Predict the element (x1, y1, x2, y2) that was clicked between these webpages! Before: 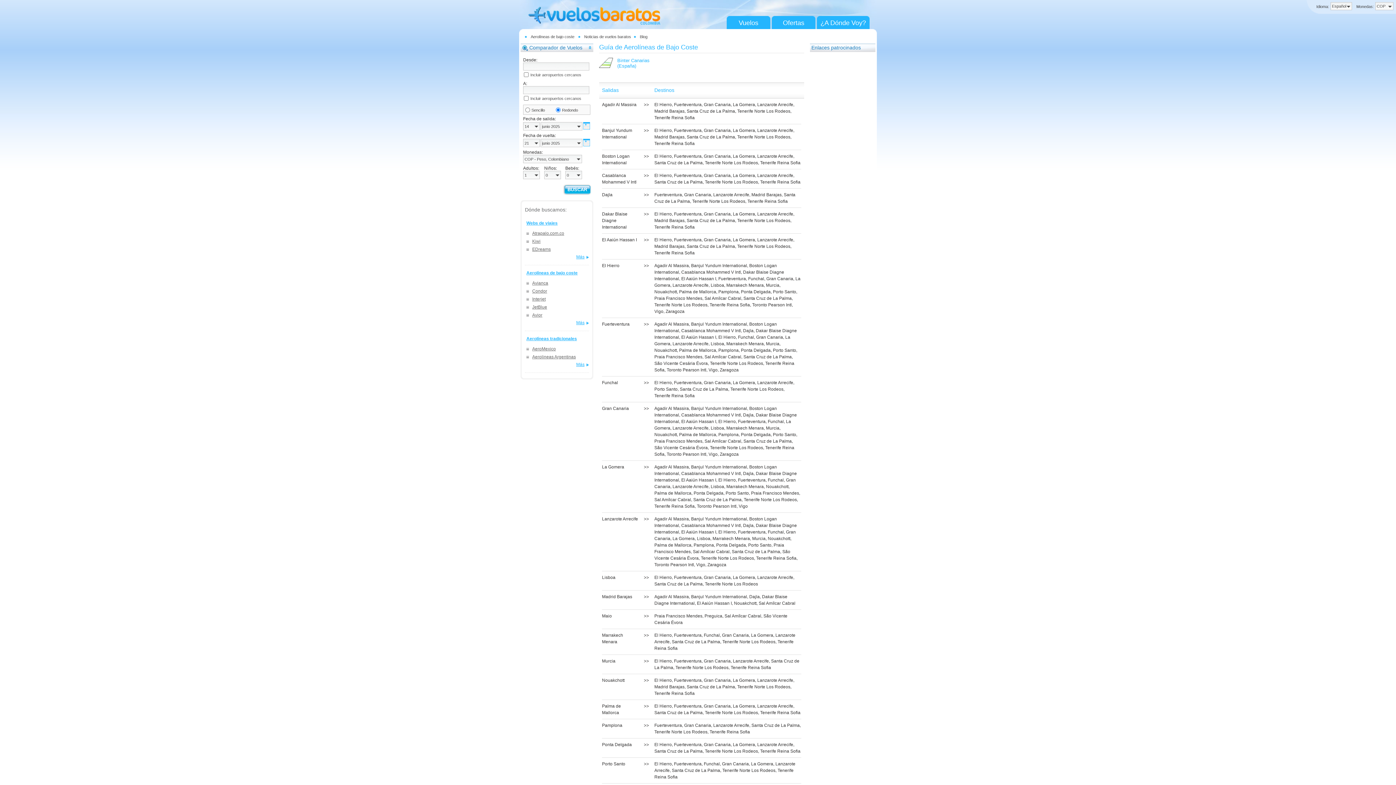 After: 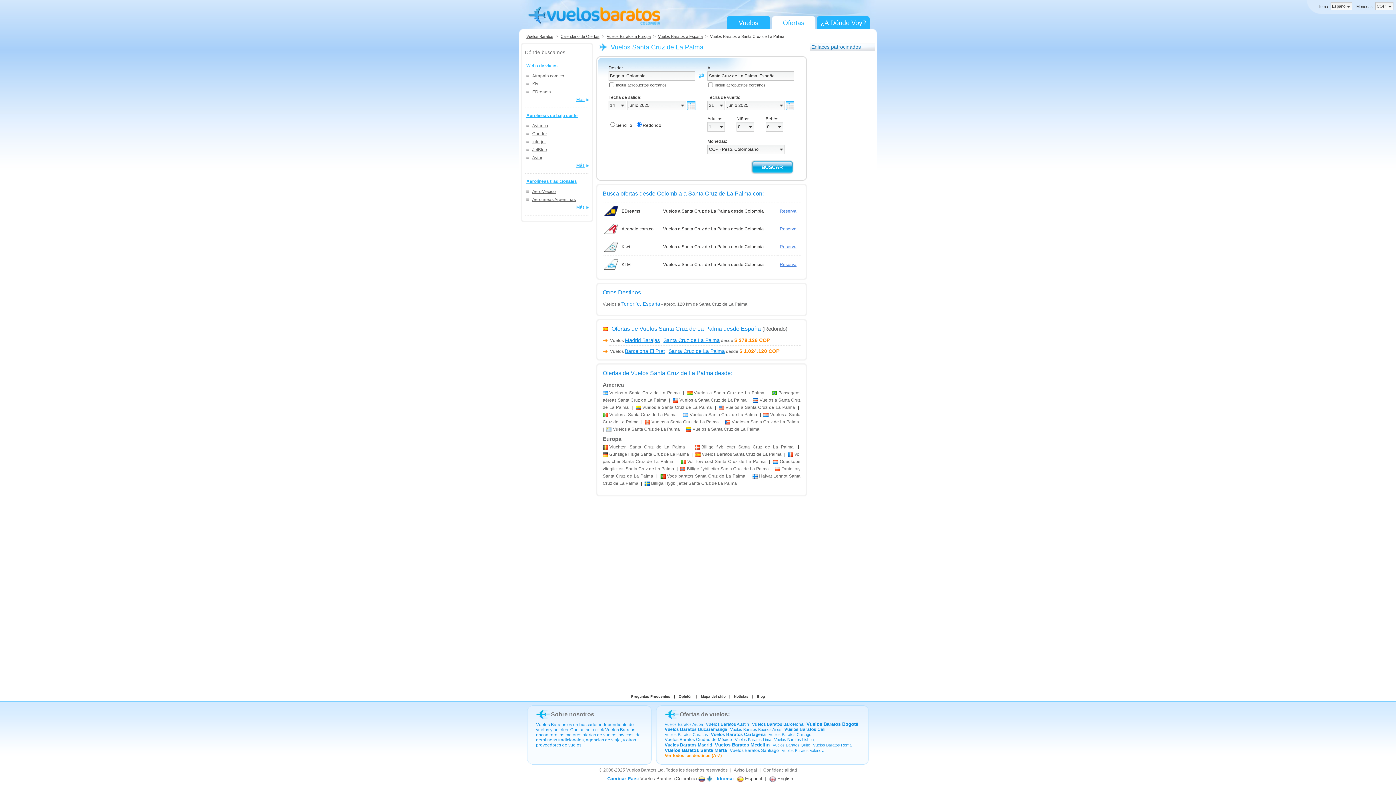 Action: label: Santa Cruz de La Palma bbox: (654, 160, 702, 165)